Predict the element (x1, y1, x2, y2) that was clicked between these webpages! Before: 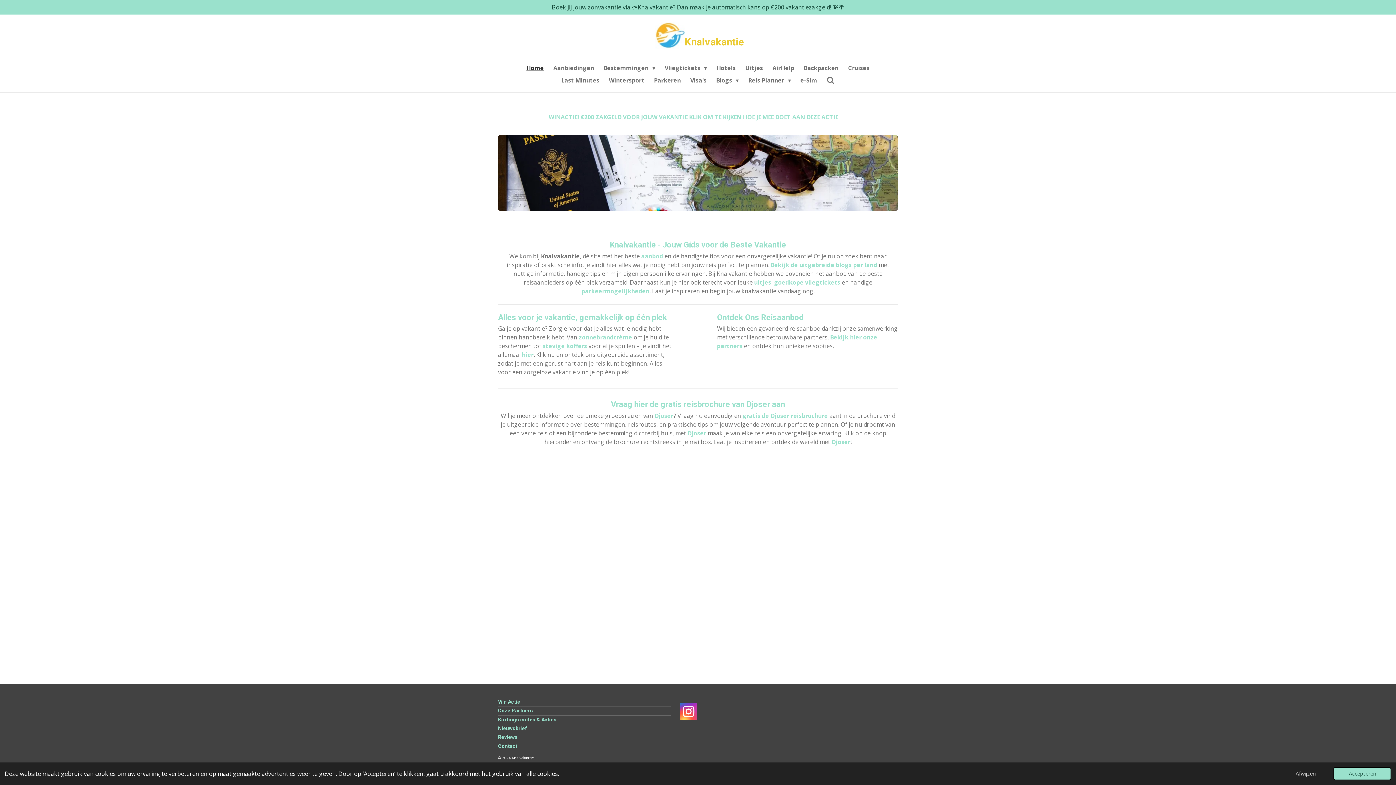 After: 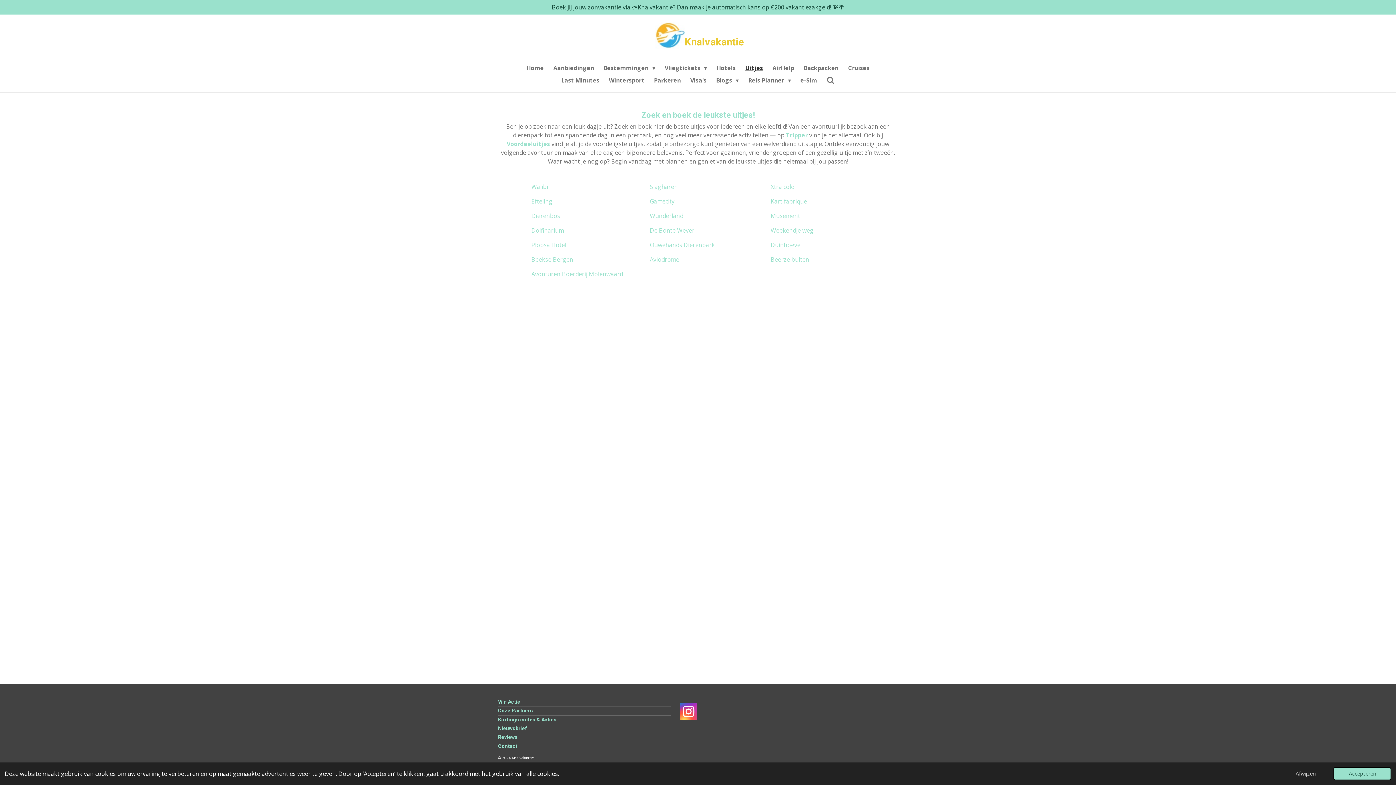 Action: label: Uitjes bbox: (740, 61, 767, 74)